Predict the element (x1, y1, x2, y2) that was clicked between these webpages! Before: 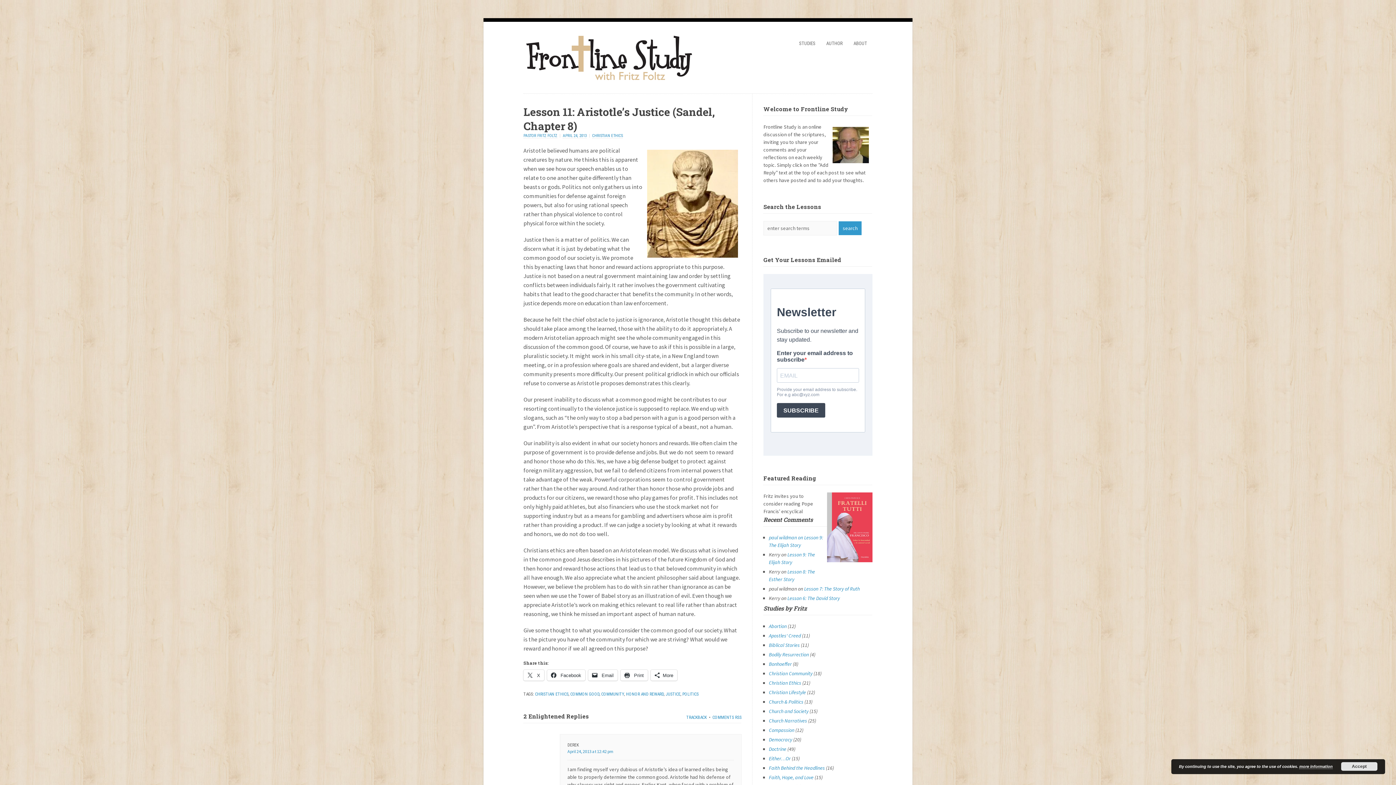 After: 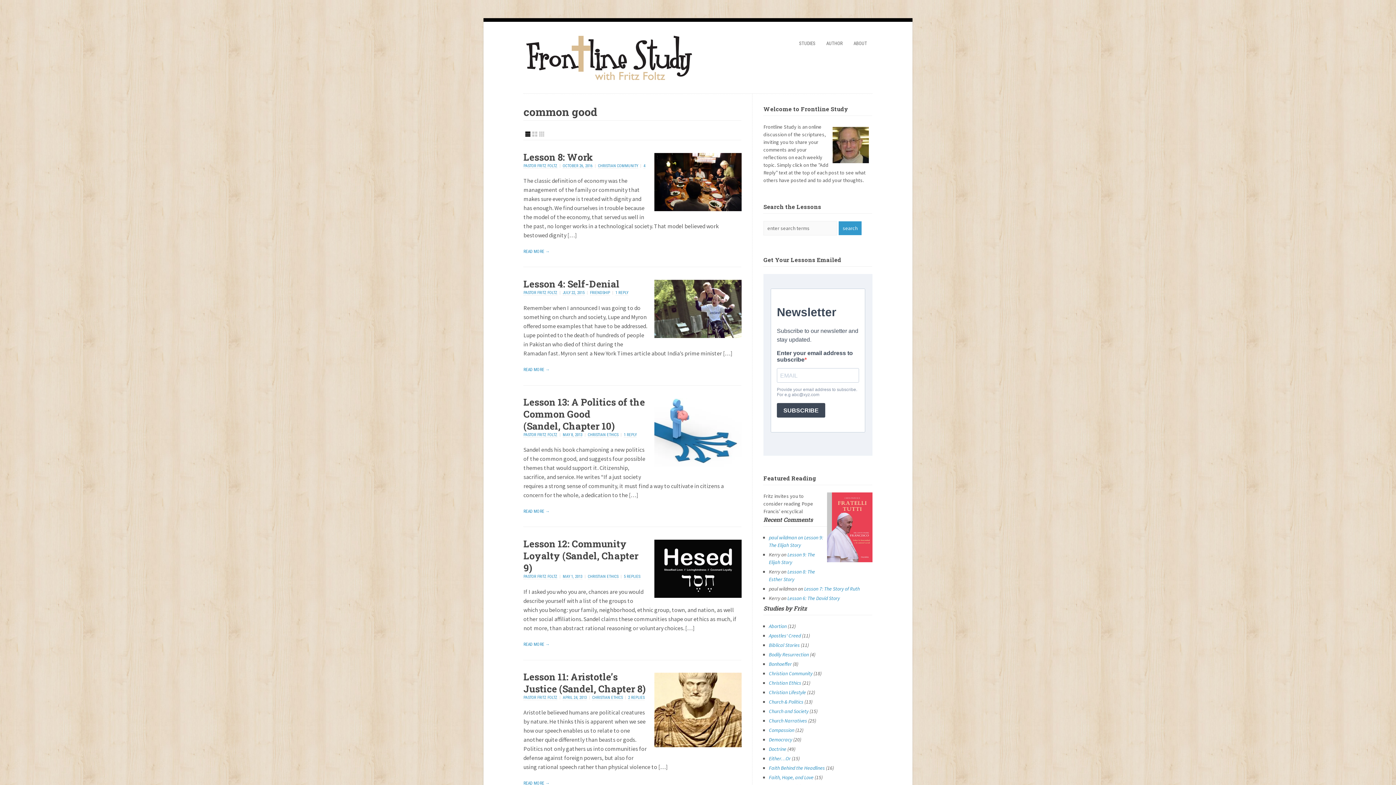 Action: label: COMMON GOOD bbox: (570, 692, 599, 697)